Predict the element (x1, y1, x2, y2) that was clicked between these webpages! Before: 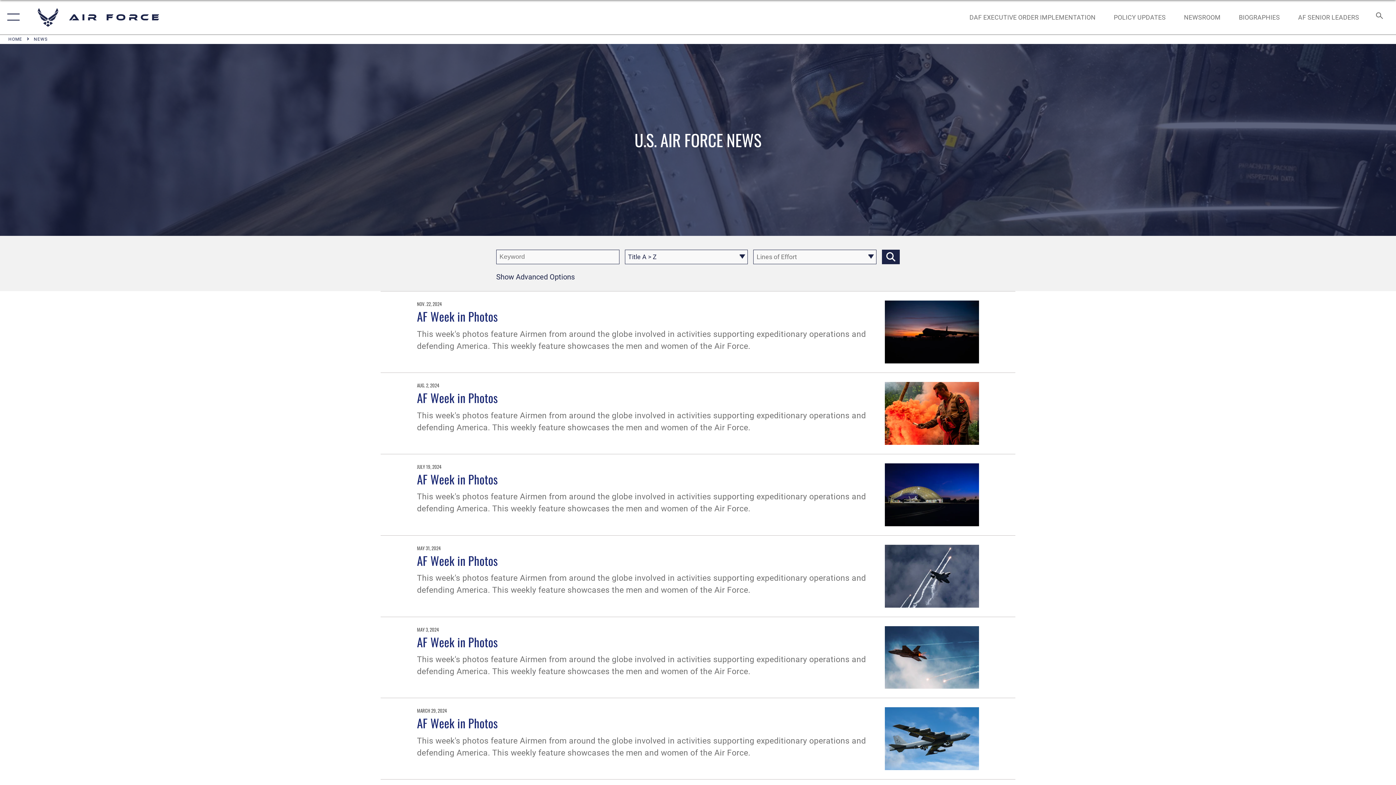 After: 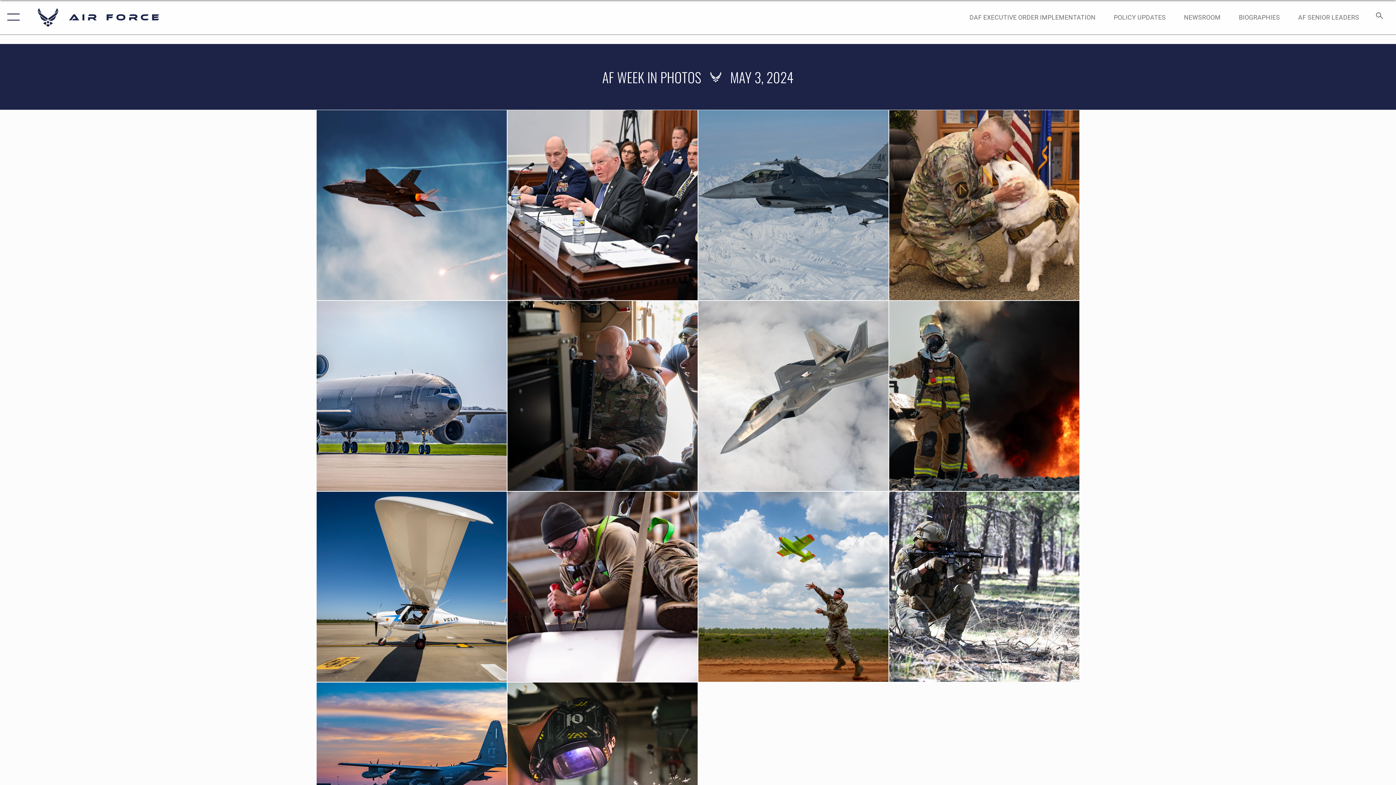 Action: bbox: (885, 626, 979, 689)